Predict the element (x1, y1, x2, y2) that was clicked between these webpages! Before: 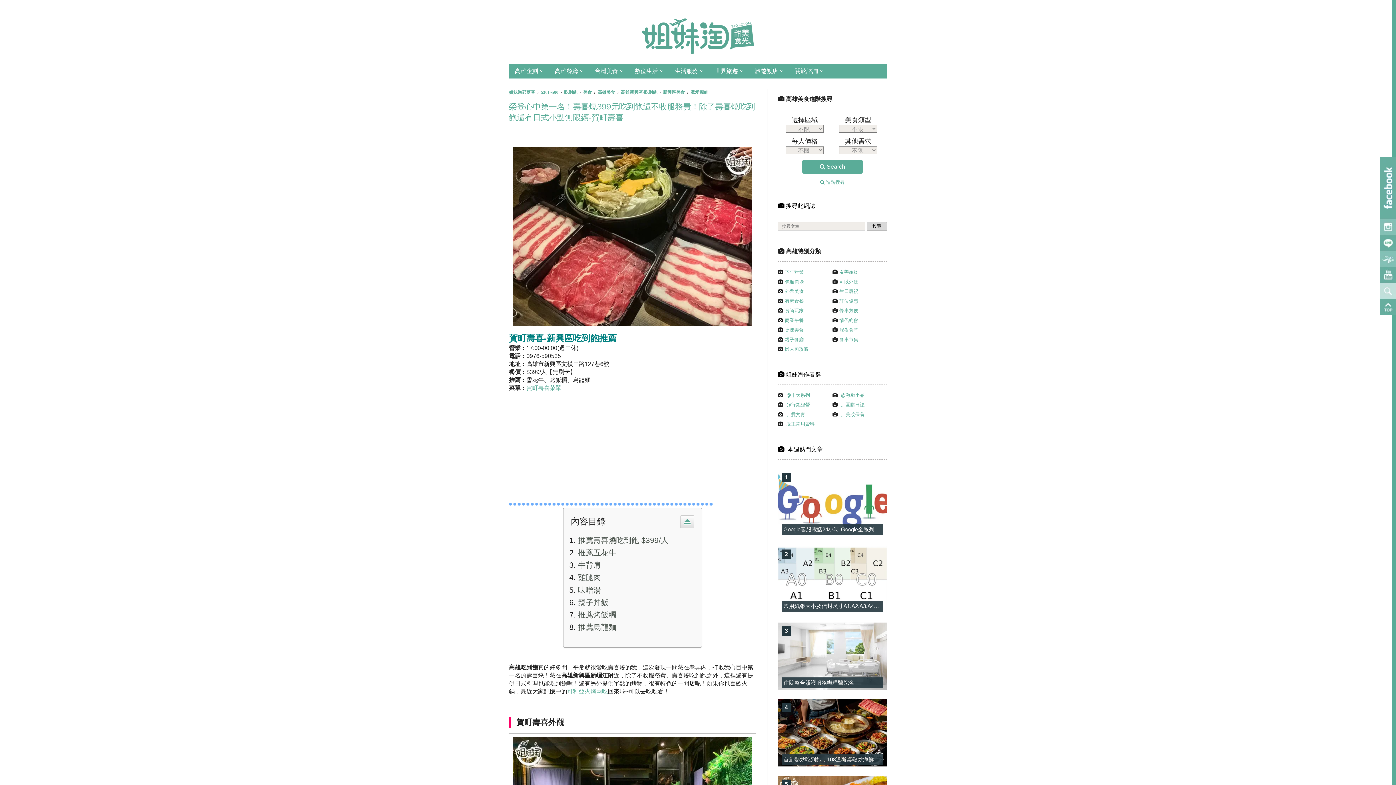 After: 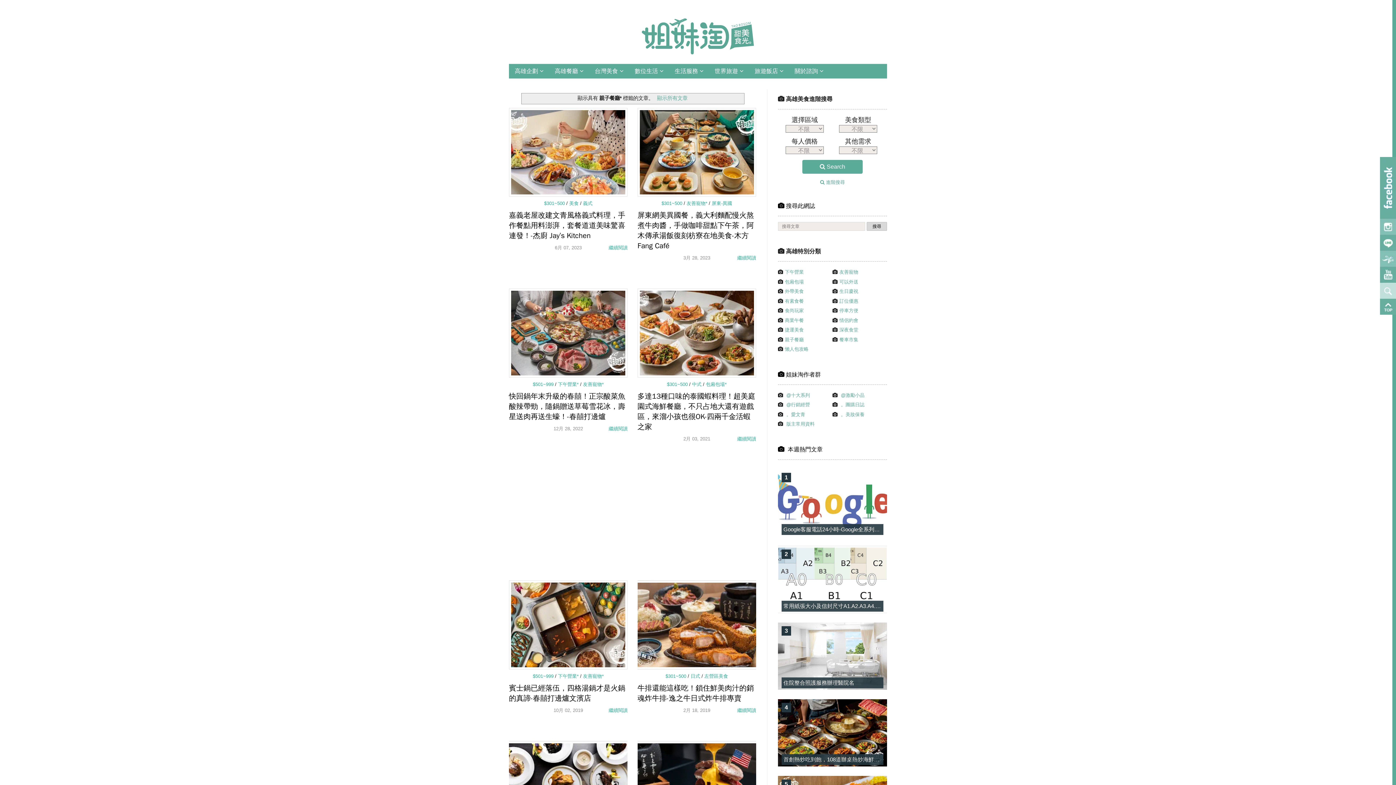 Action: label: 親子餐廳 bbox: (785, 337, 804, 342)